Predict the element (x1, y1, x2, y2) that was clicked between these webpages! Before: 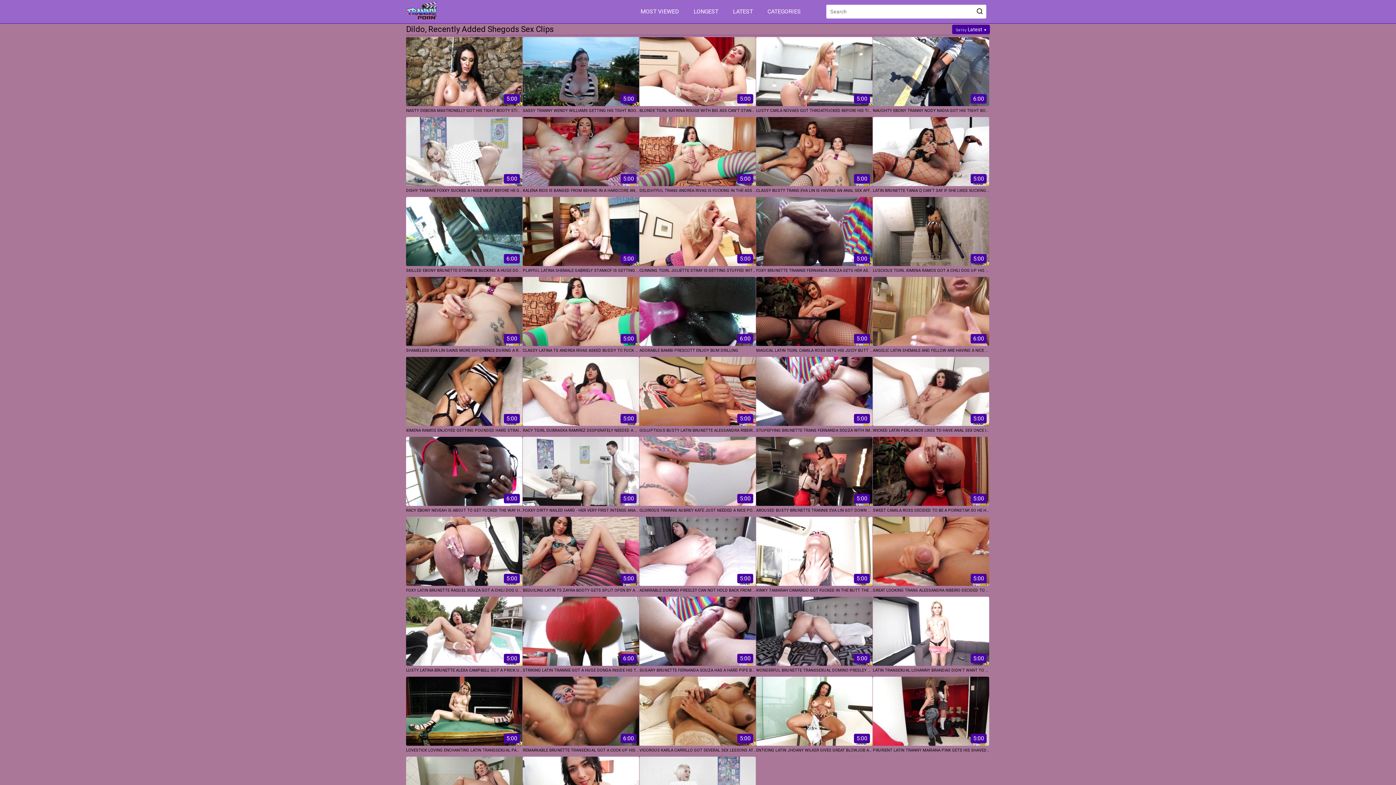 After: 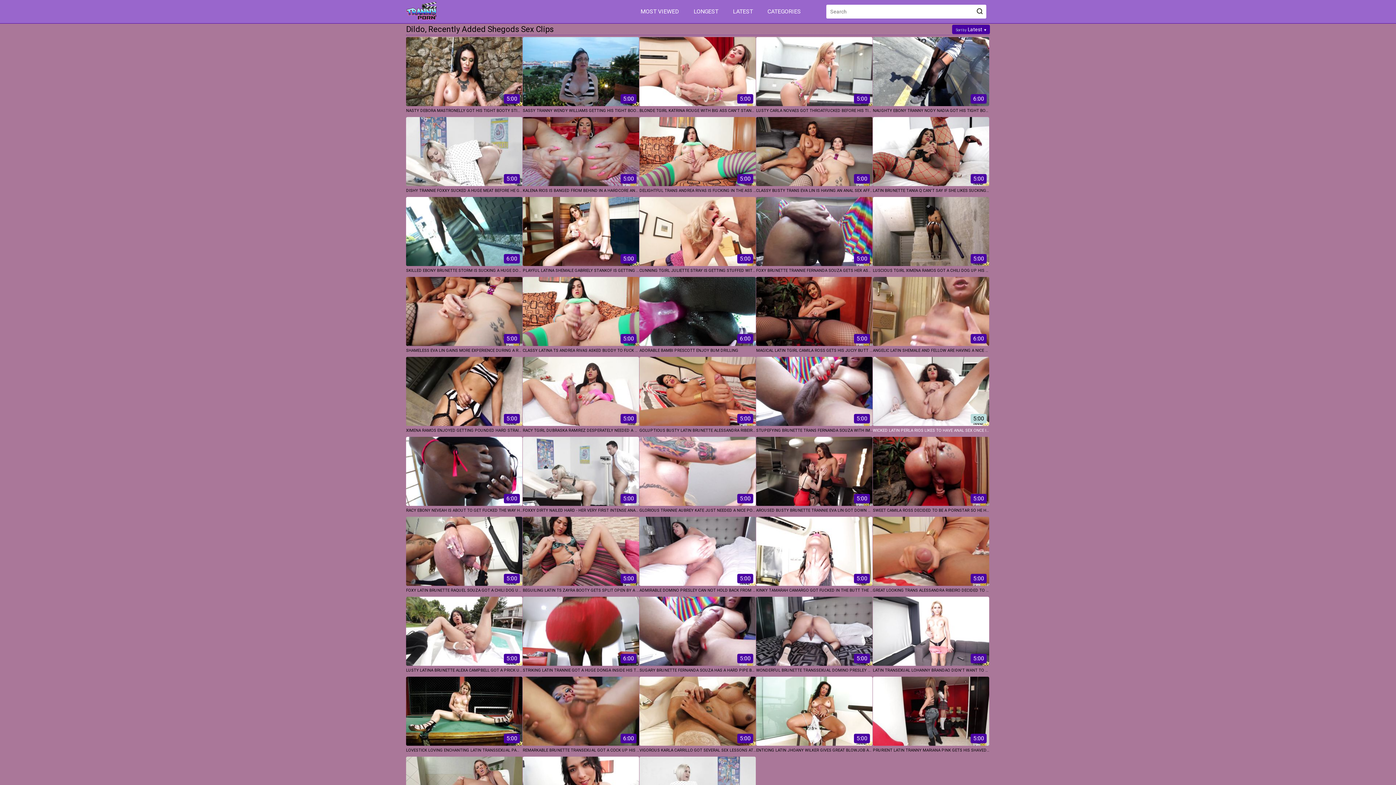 Action: label: 5:00
WICKED LATIN PERLA RIOS LIKES TO HAVE ANAL SEX ONCE IN A WHILE AFTER SUCKING SCHLONG bbox: (873, 357, 989, 435)